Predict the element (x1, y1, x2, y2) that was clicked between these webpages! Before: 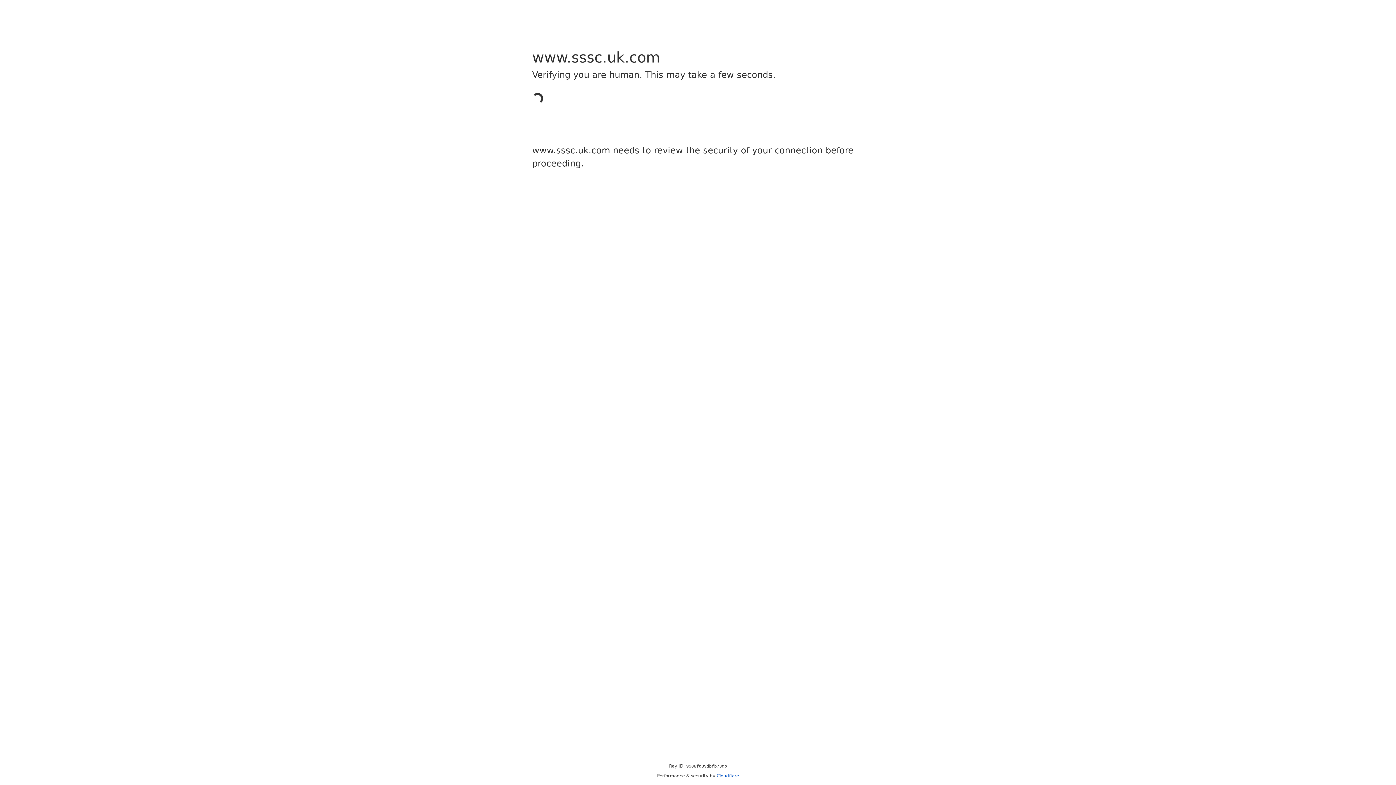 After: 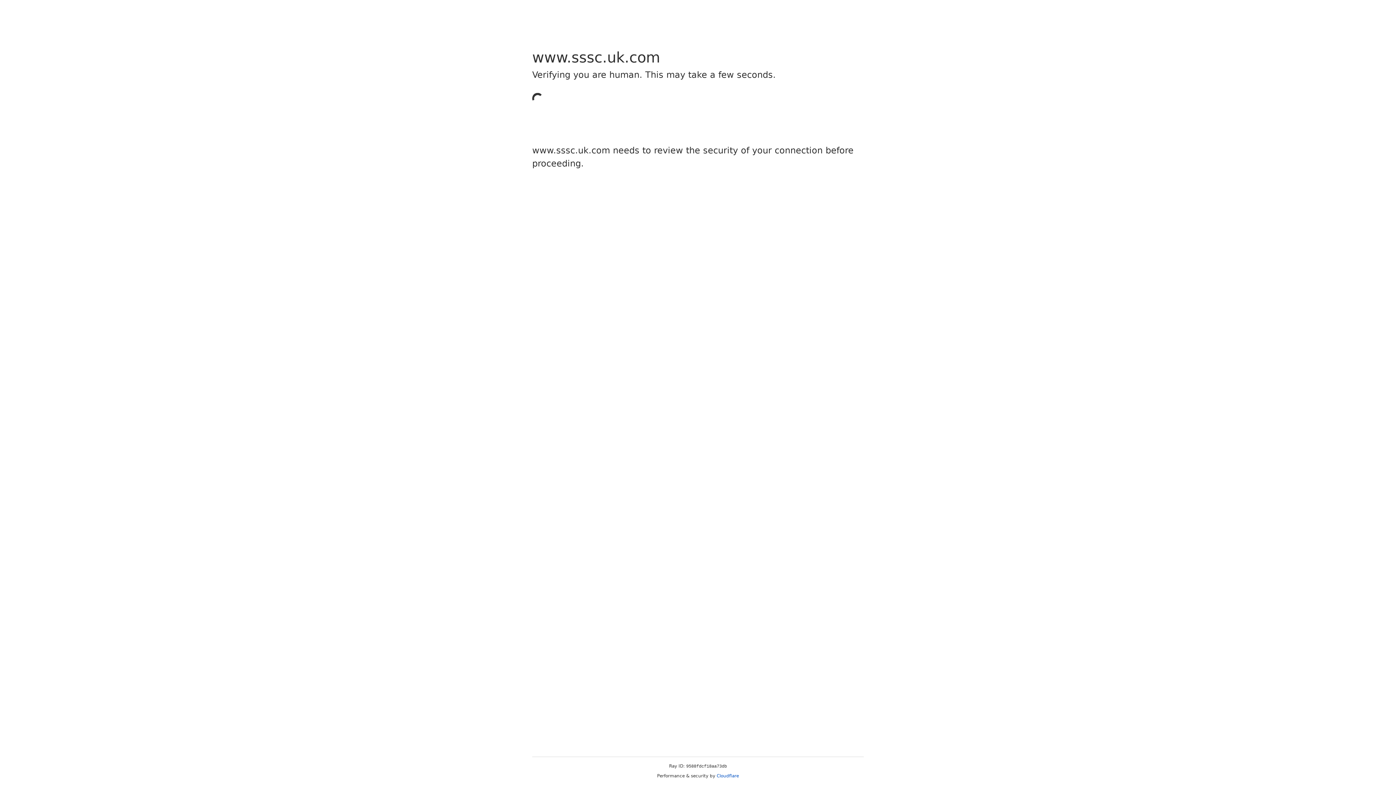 Action: bbox: (716, 773, 739, 778) label: Cloudflare